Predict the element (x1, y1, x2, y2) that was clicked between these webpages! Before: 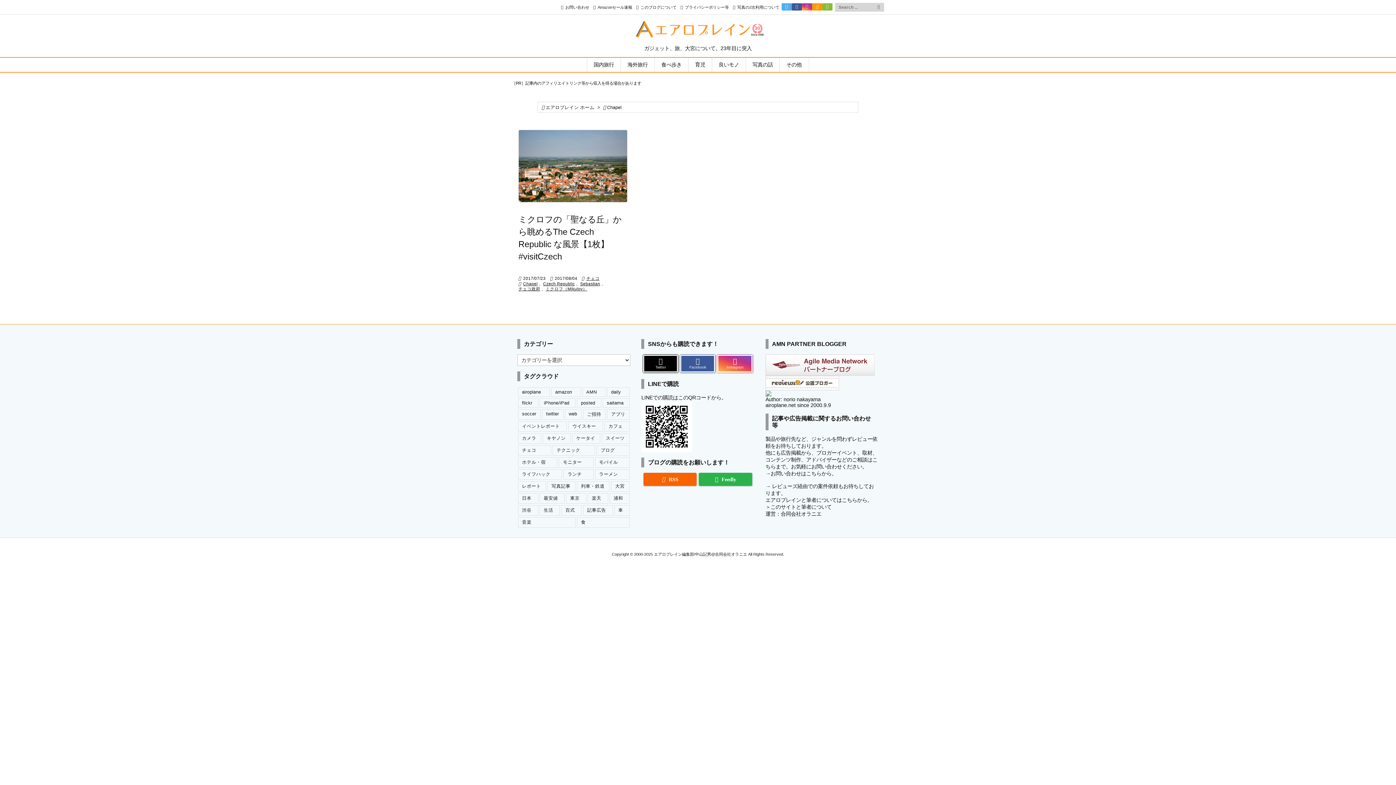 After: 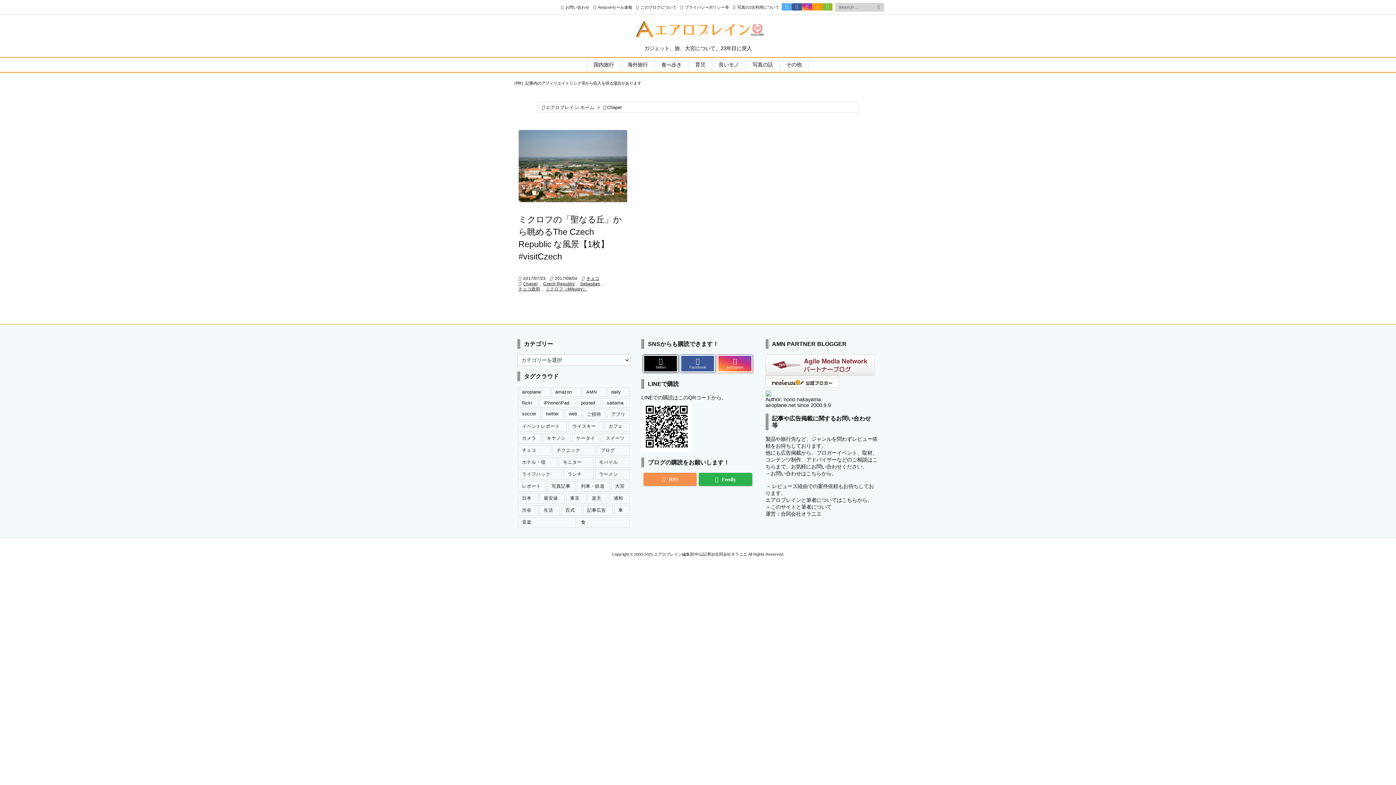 Action: label: RSS bbox: (643, 473, 696, 486)